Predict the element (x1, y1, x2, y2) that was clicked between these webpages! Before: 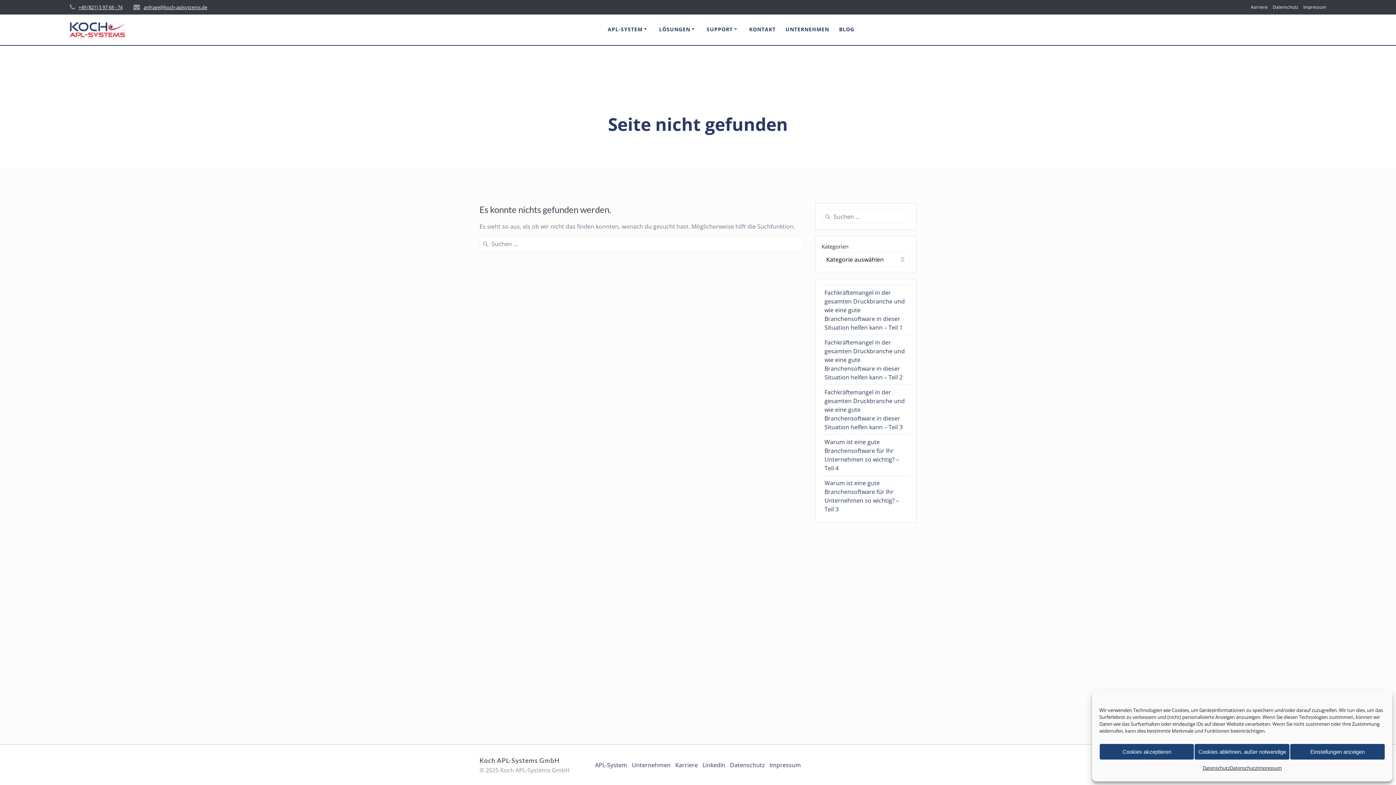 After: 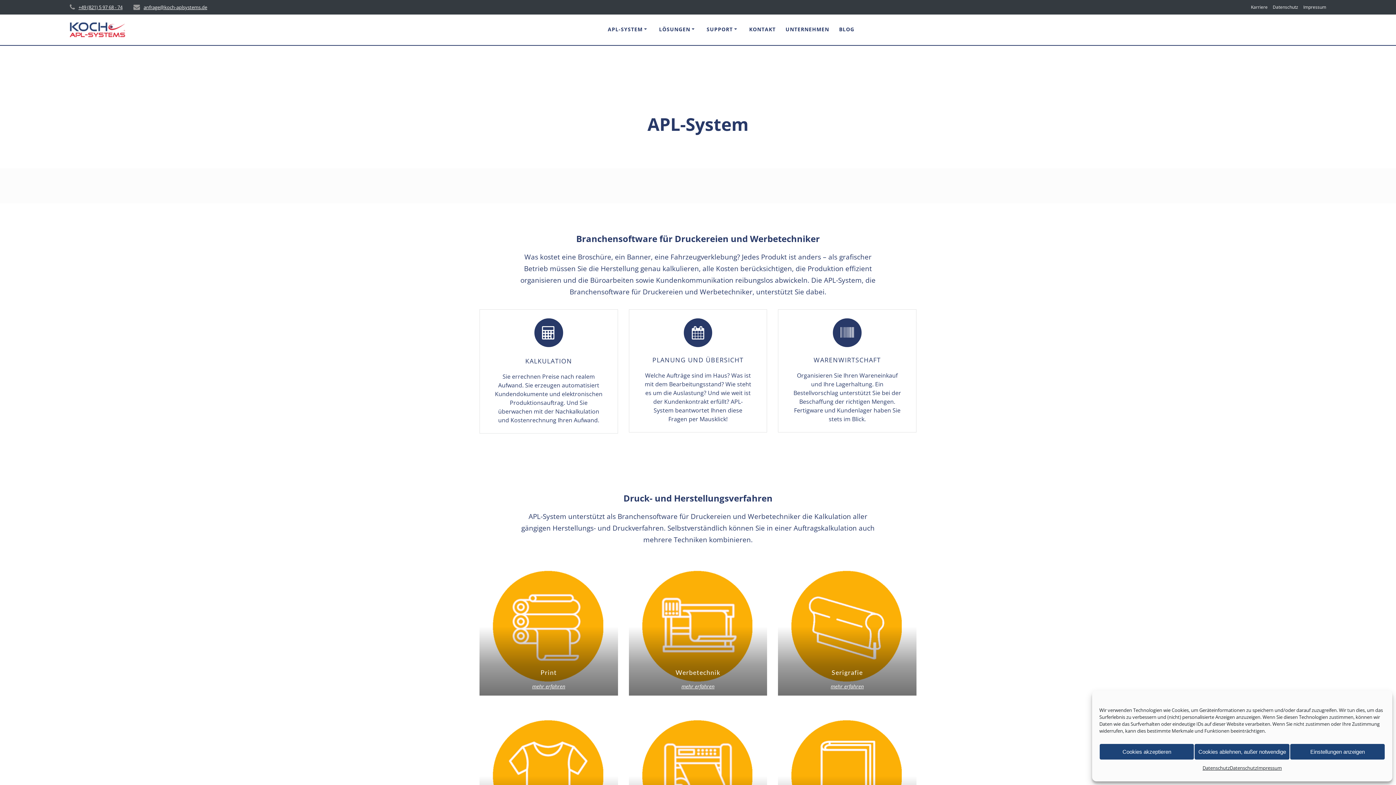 Action: label: APL-System bbox: (595, 759, 627, 771)